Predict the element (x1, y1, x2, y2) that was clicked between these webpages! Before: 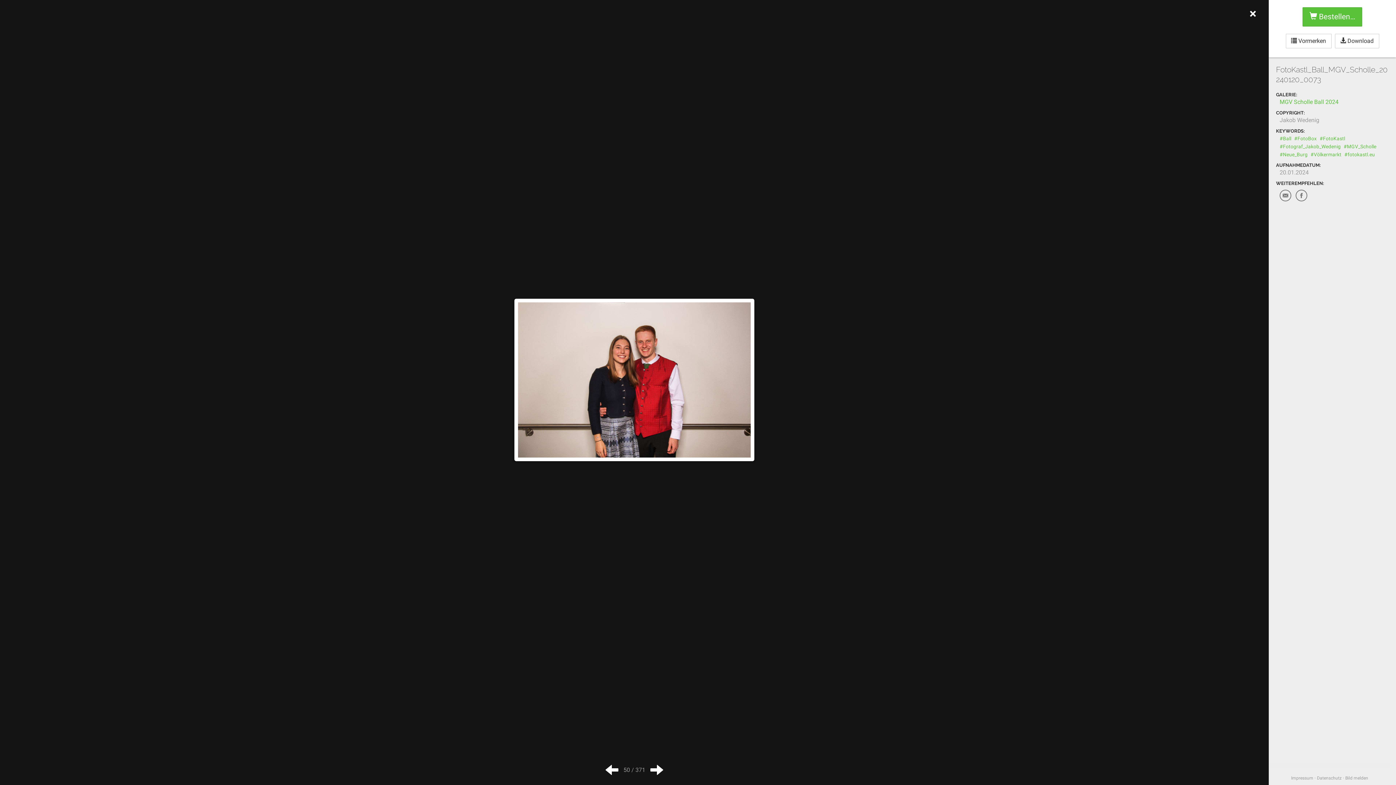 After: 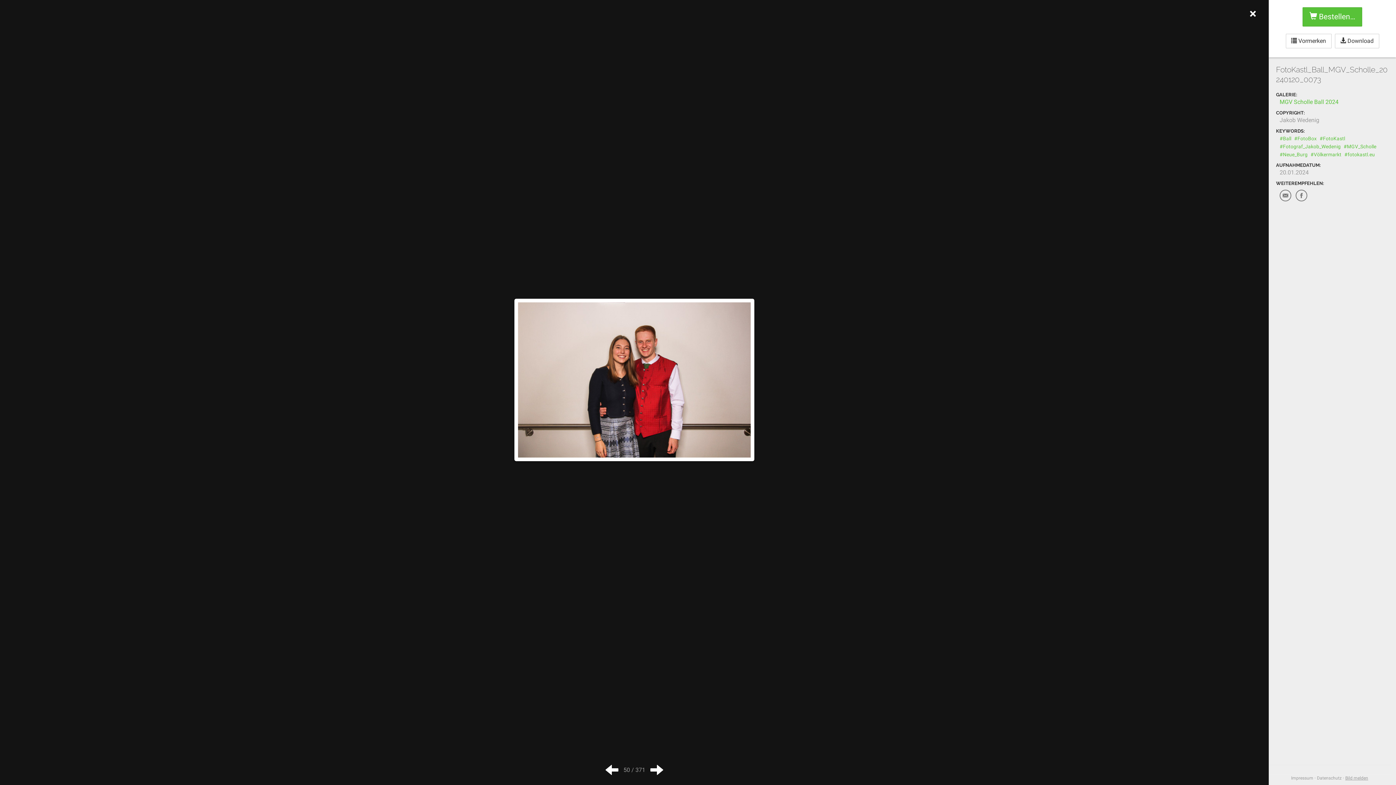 Action: label: Bild melden bbox: (1345, 776, 1368, 781)